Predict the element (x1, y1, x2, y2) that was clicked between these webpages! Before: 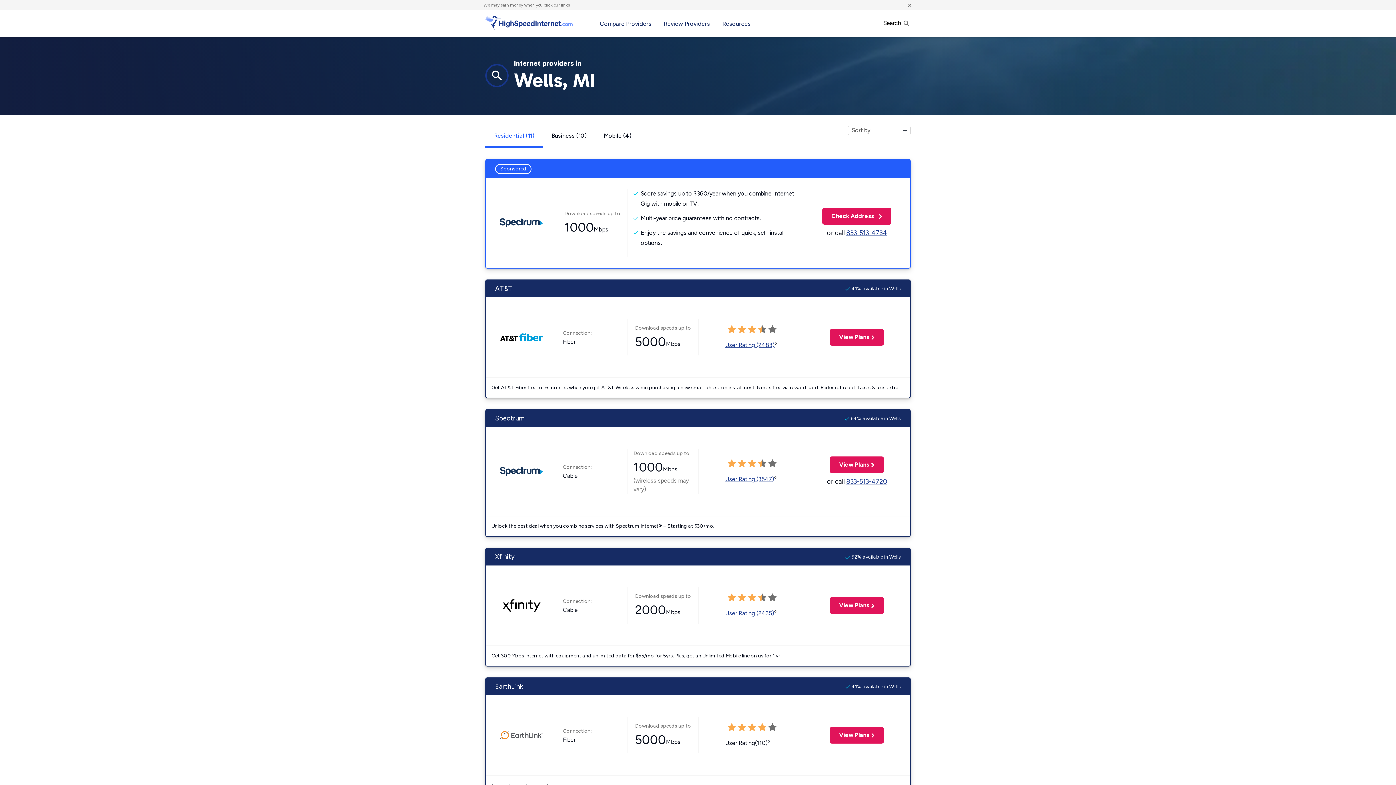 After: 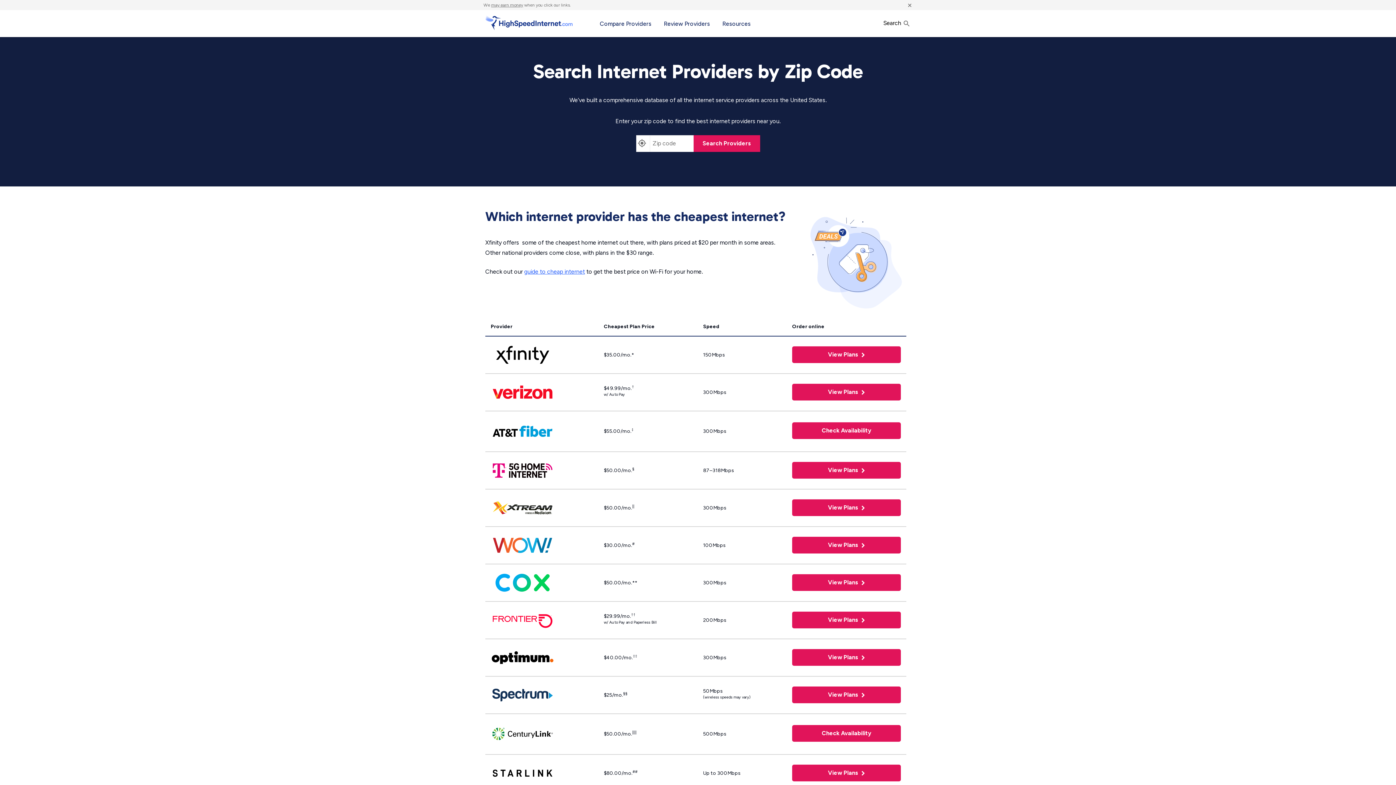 Action: bbox: (594, 10, 657, 37) label: Compare Providers